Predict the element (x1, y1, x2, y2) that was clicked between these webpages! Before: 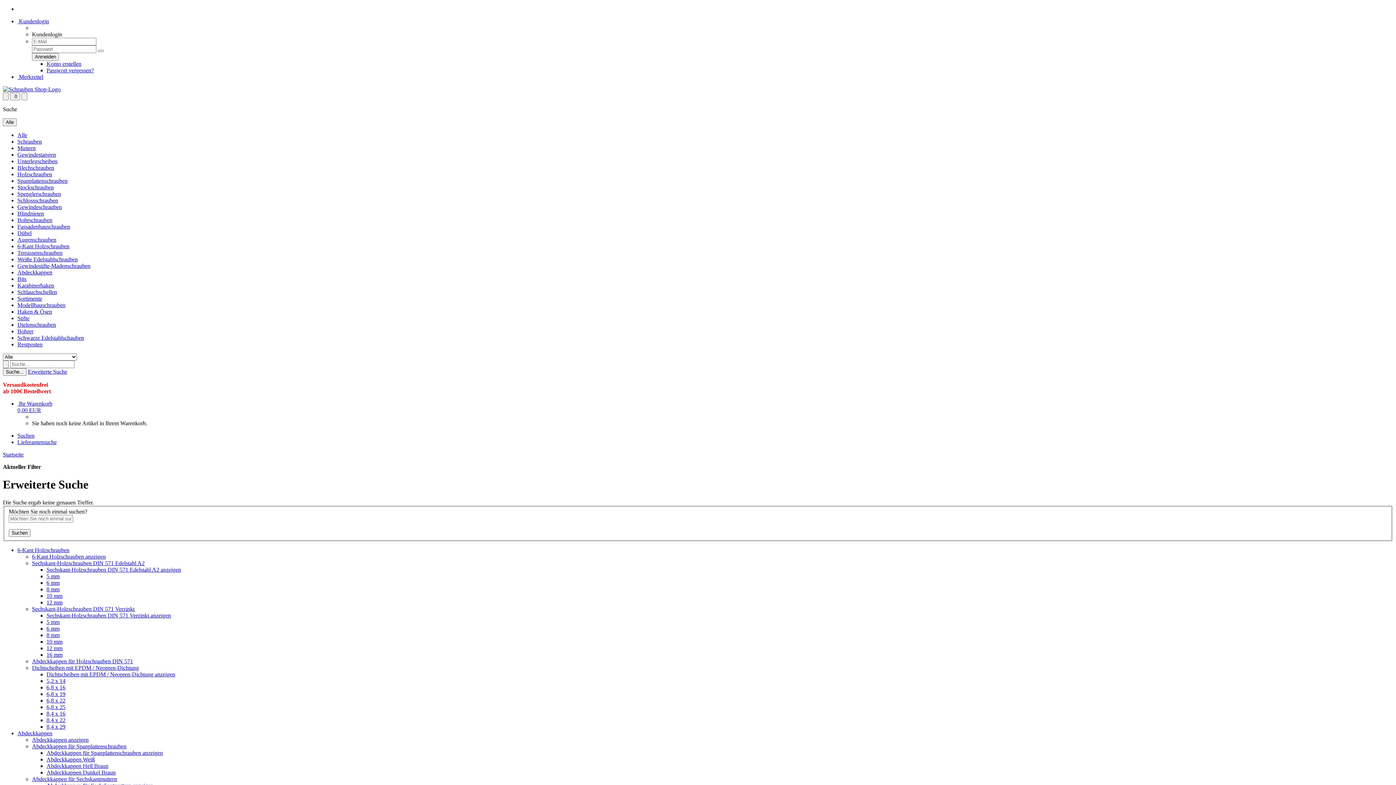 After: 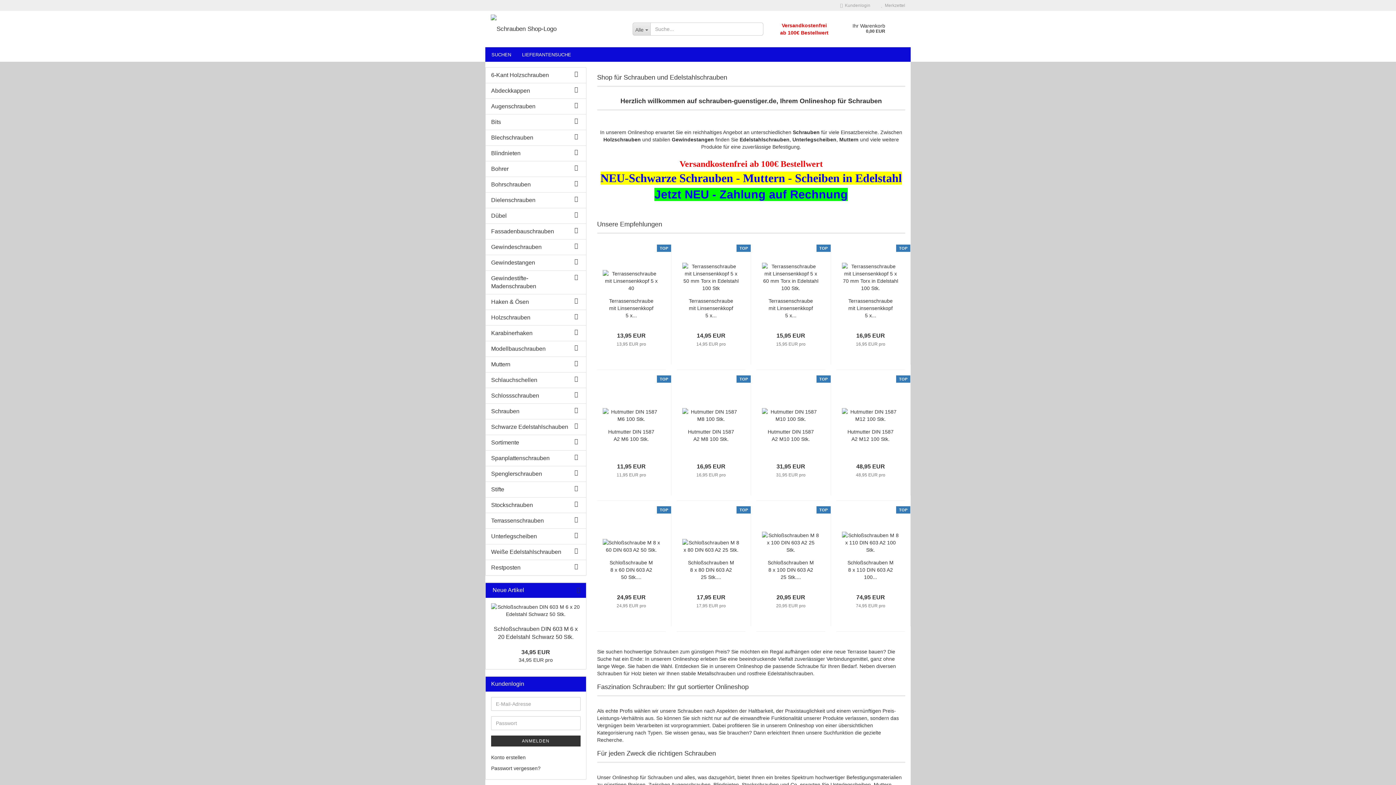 Action: label: Schrauben bbox: (17, 138, 41, 144)